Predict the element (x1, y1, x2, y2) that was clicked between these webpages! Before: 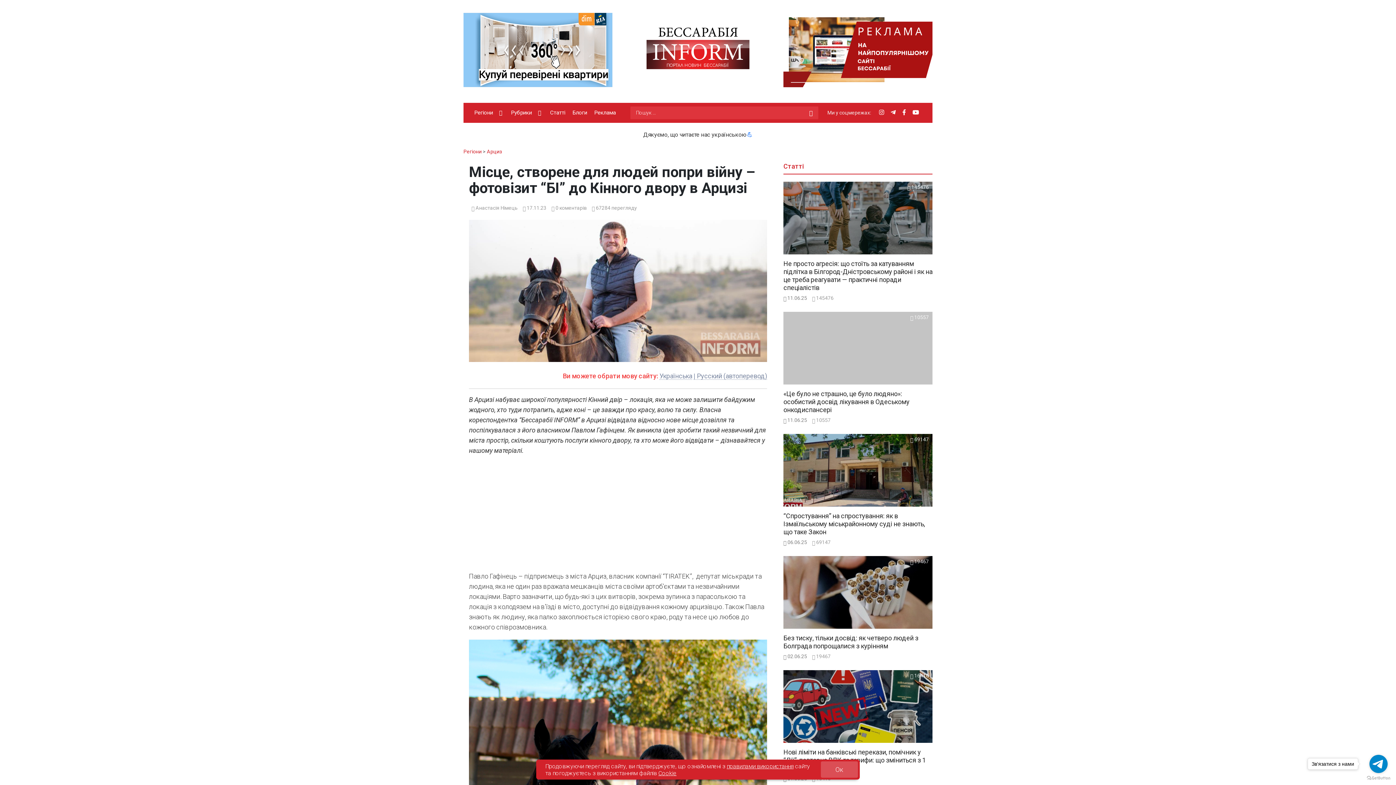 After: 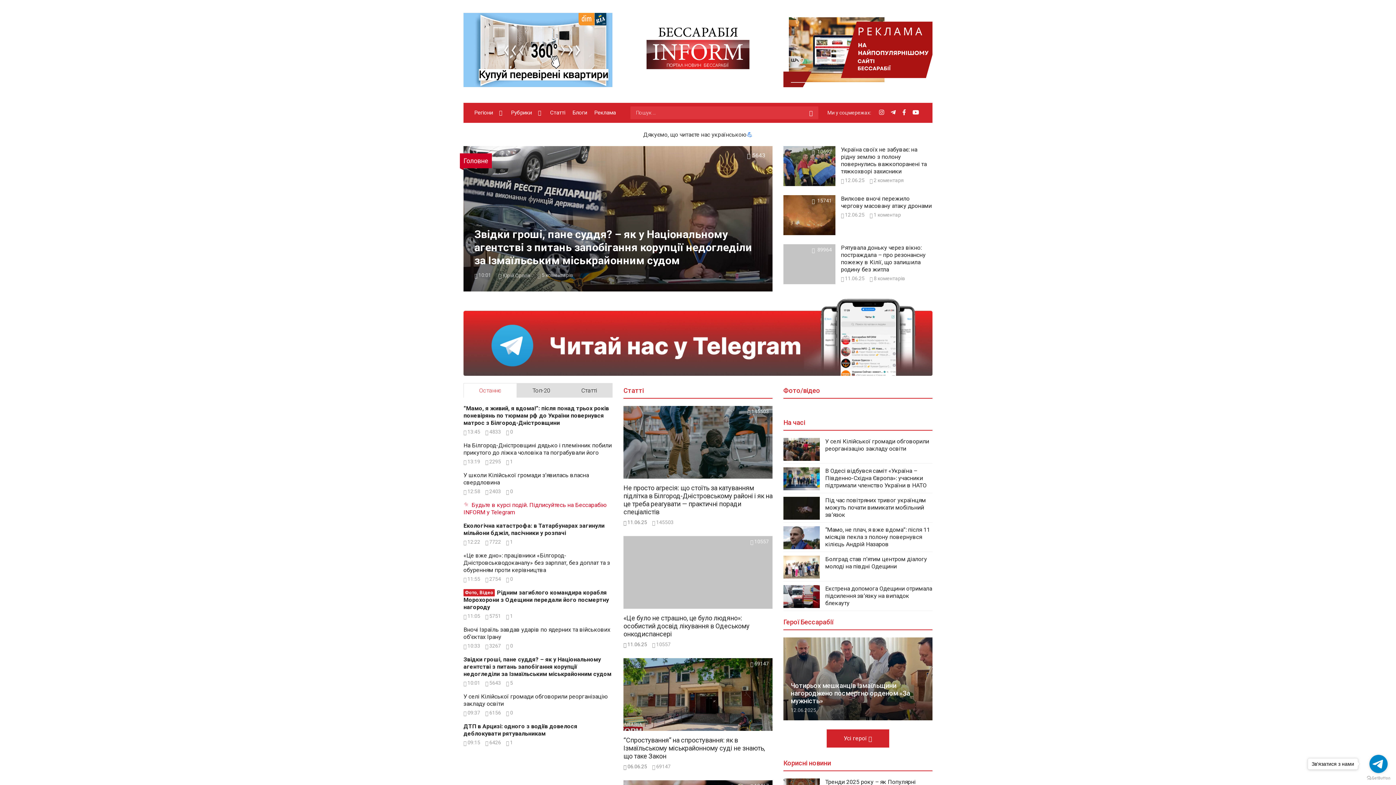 Action: bbox: (643, 27, 752, 72)